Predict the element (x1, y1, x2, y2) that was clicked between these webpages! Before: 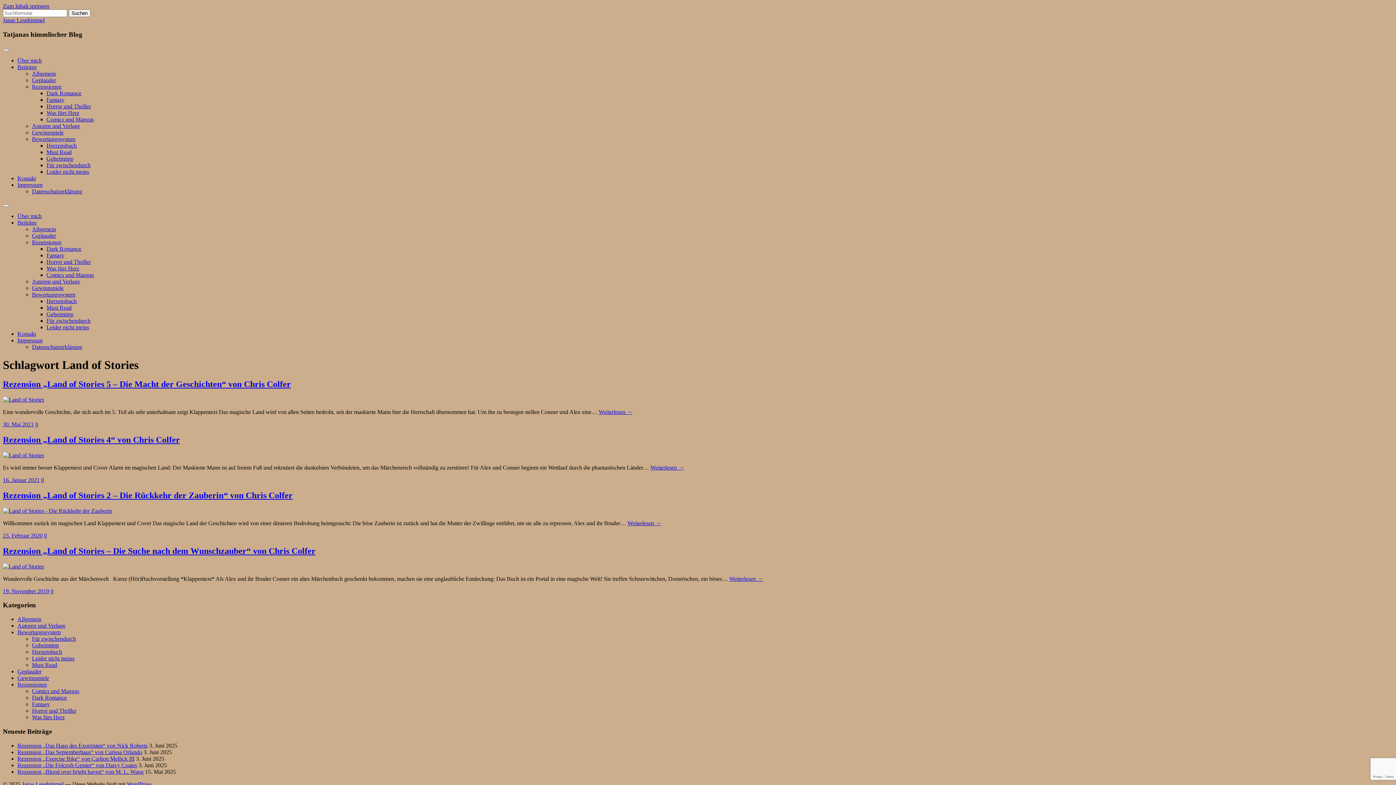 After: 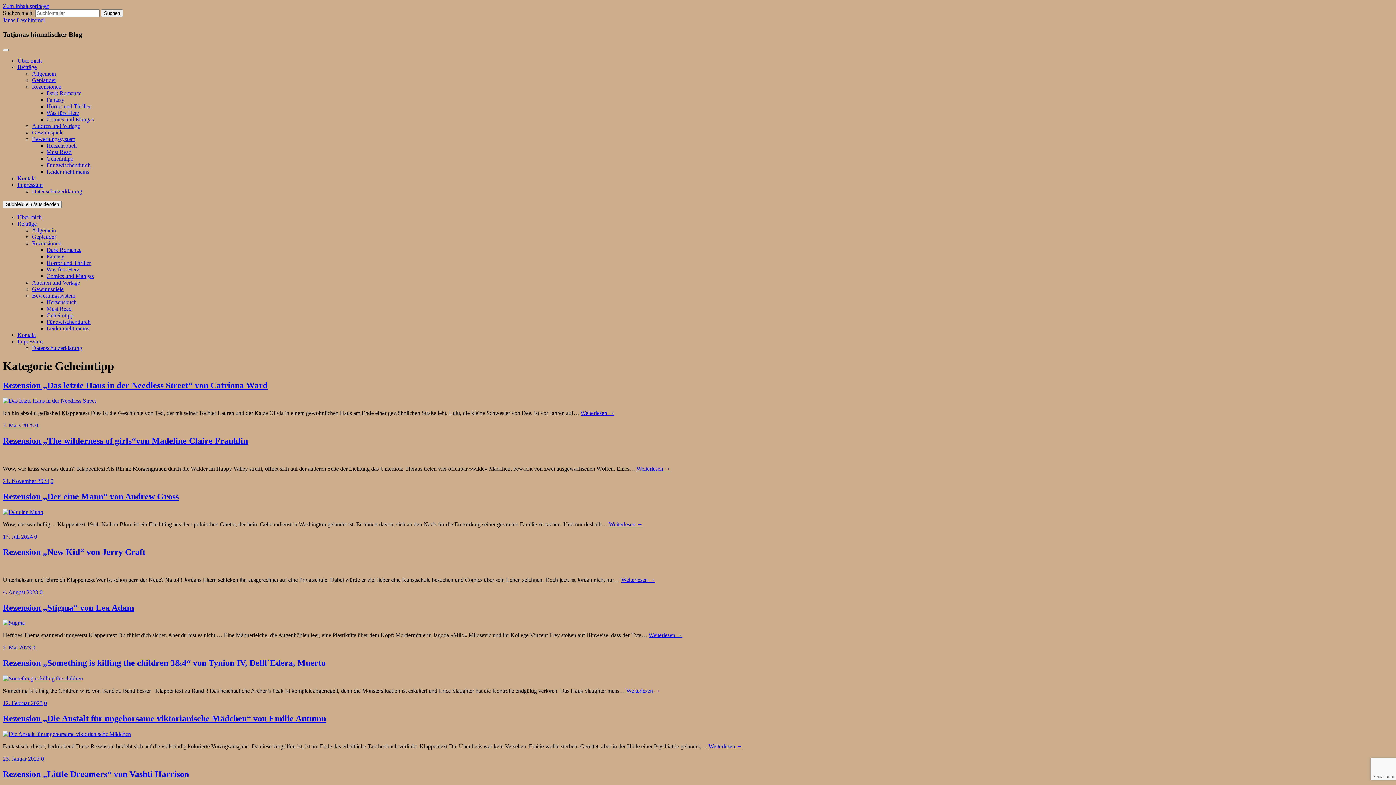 Action: label: Geheimtipp bbox: (46, 155, 73, 161)